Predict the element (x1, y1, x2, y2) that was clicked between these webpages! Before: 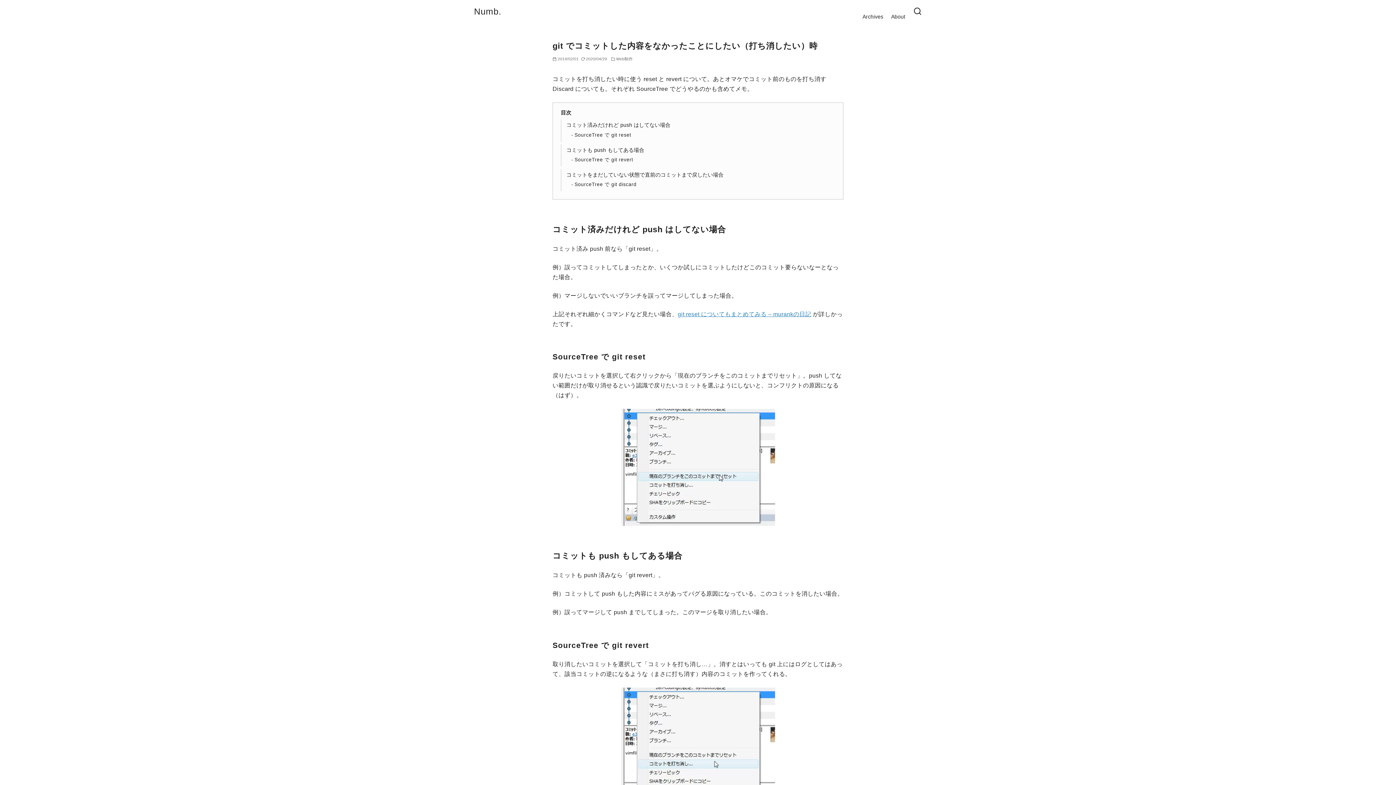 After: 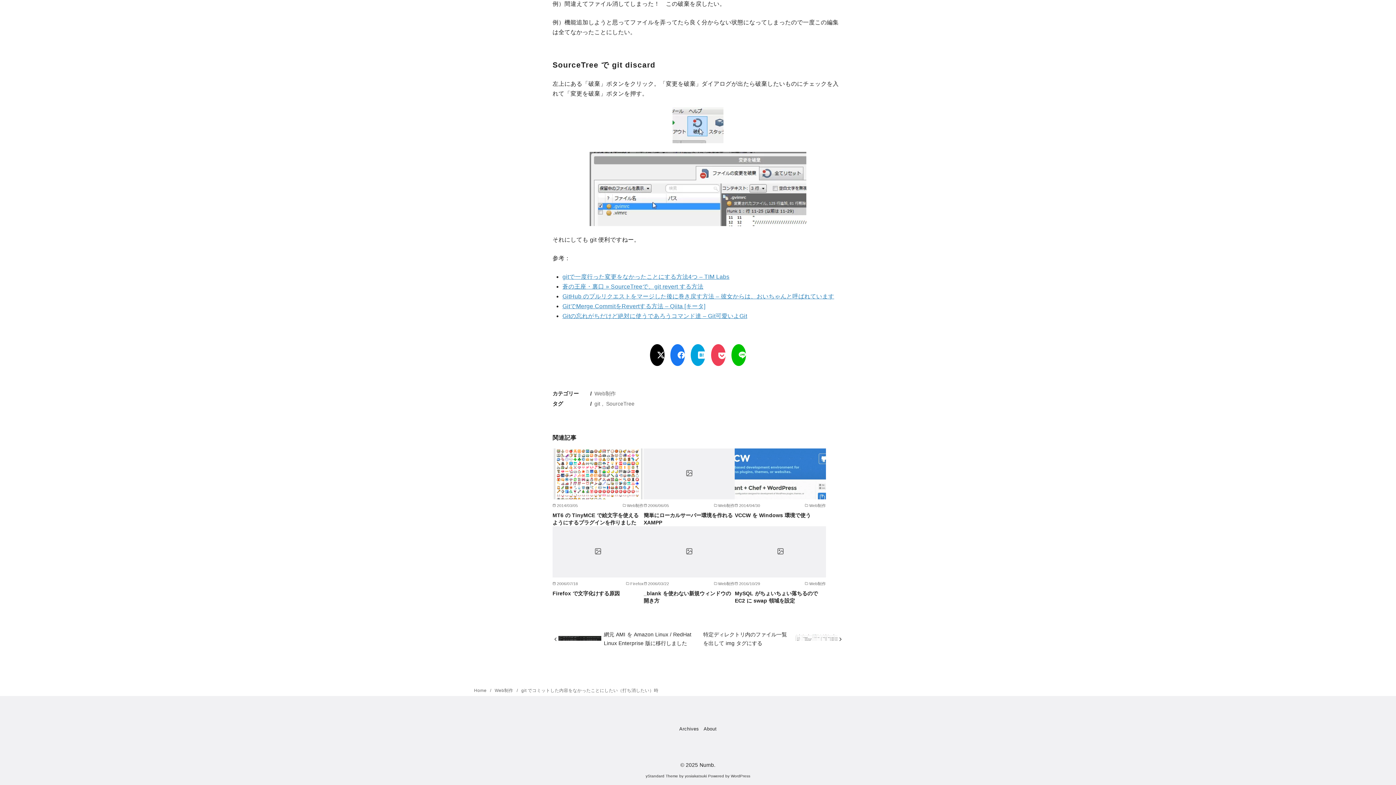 Action: bbox: (574, 181, 636, 187) label: SourceTree で git discard